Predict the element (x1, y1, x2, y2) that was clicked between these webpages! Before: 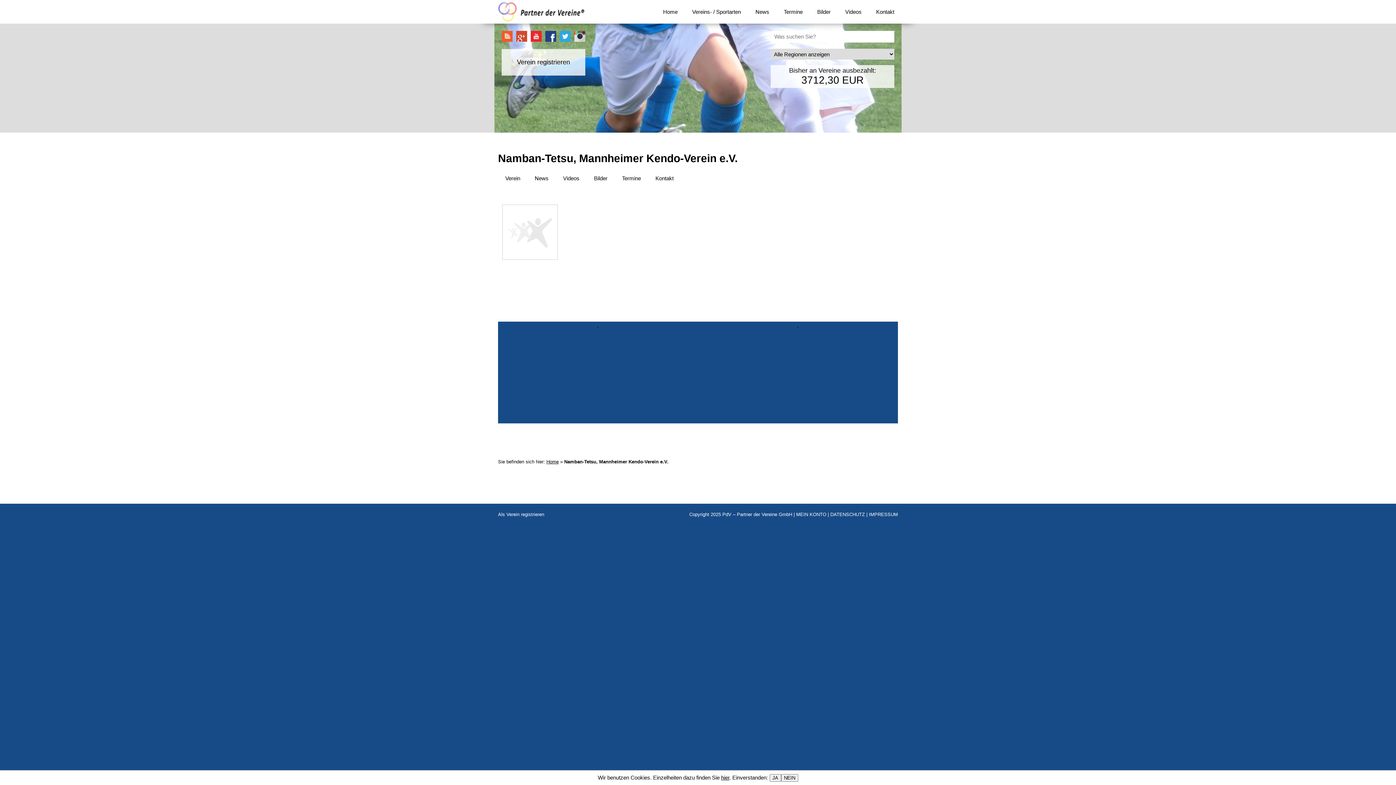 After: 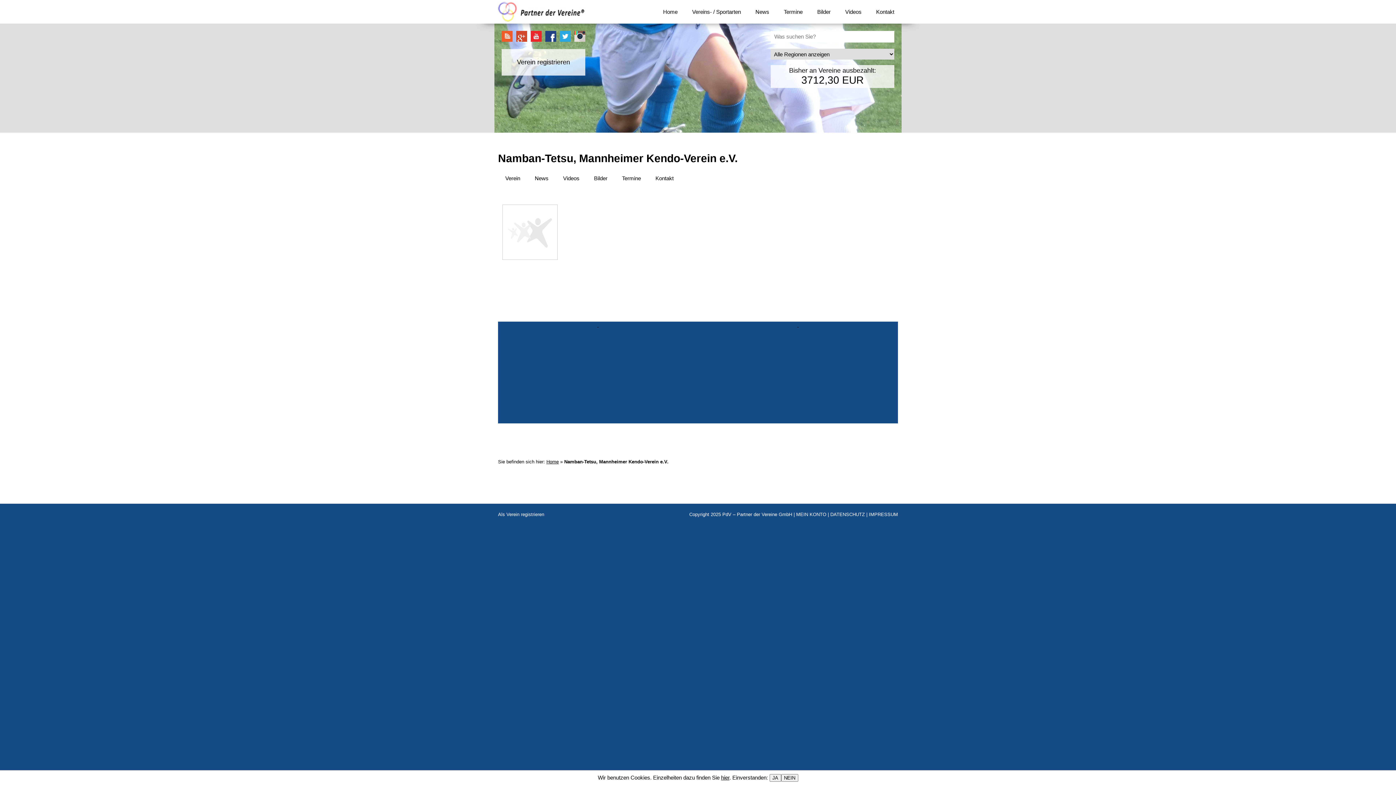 Action: bbox: (855, 203, 891, 209)